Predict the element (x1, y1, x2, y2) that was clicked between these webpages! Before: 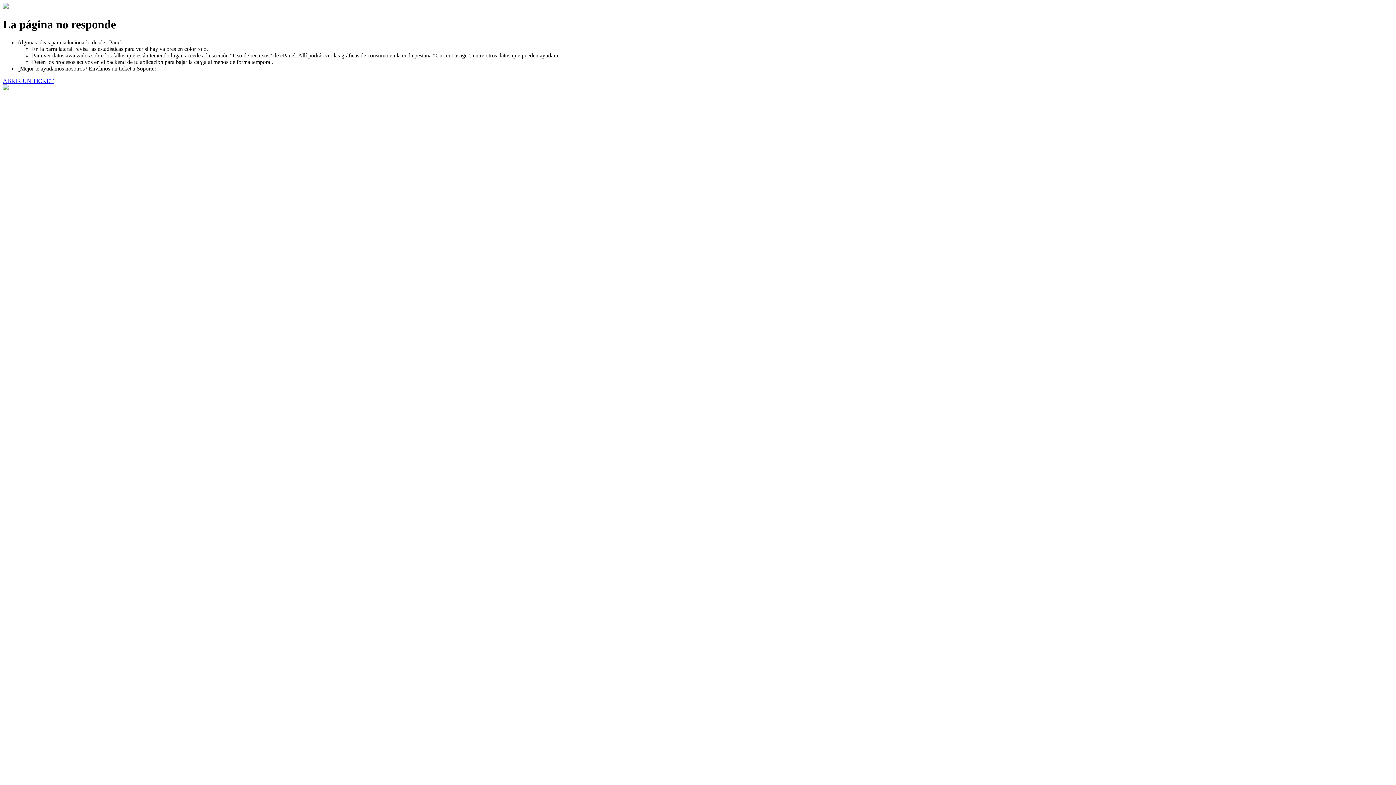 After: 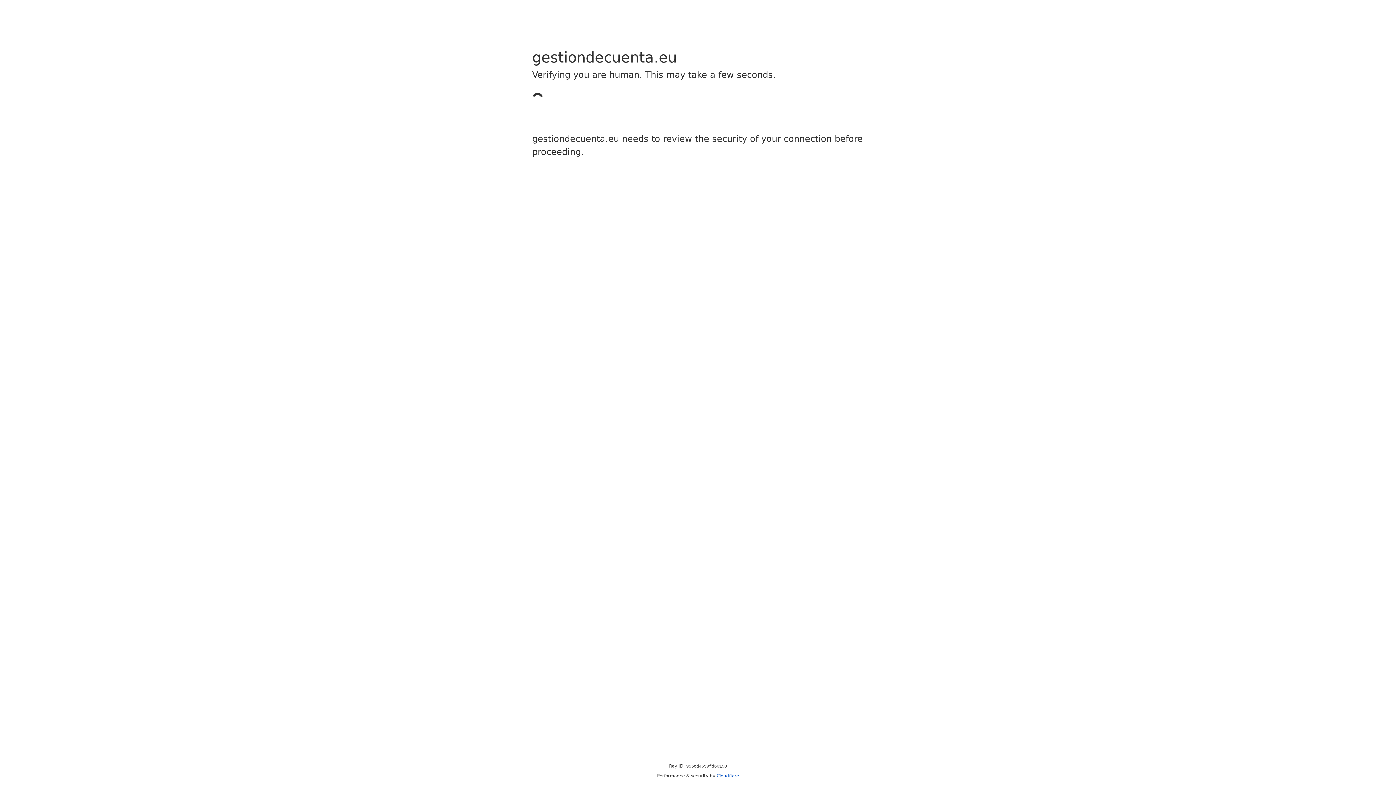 Action: bbox: (2, 77, 53, 83) label: ABRIR UN TICKET